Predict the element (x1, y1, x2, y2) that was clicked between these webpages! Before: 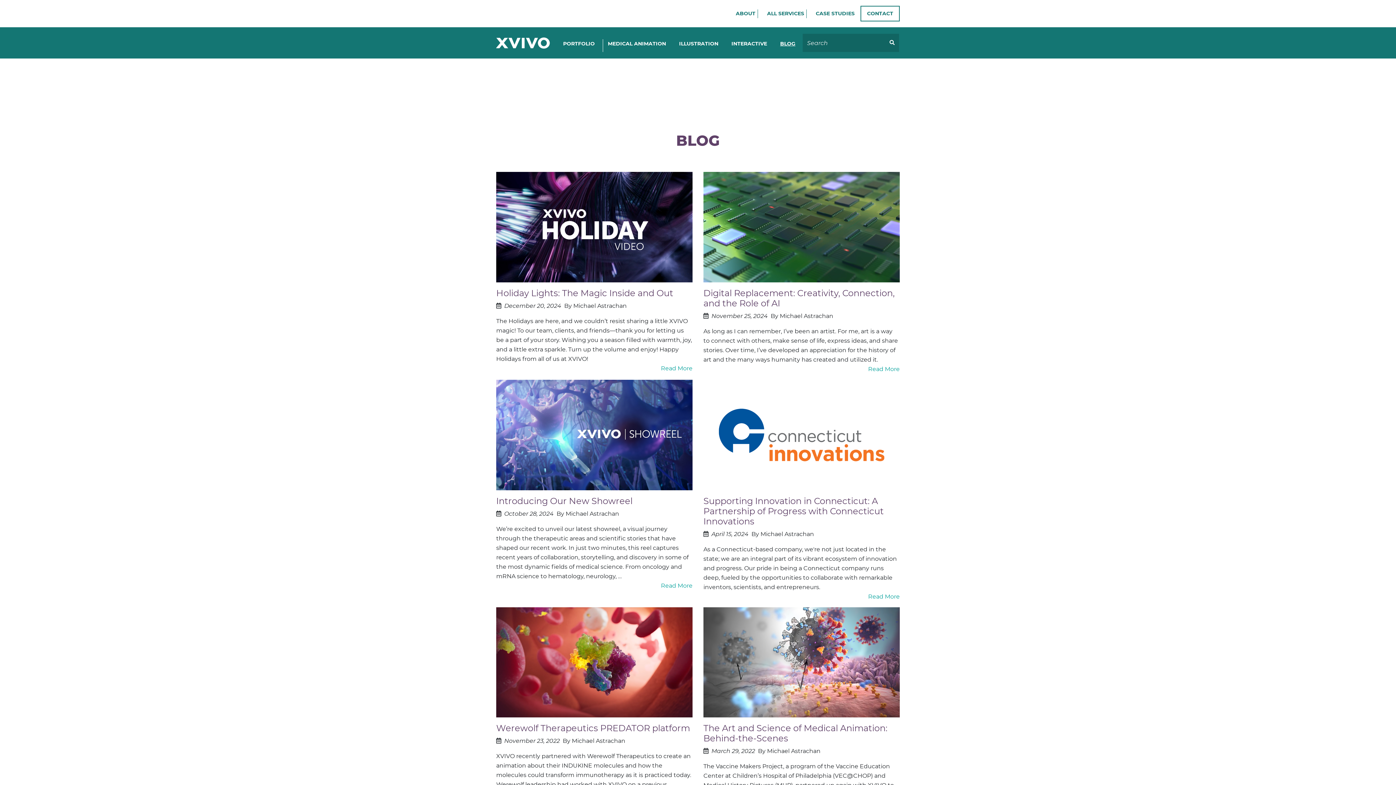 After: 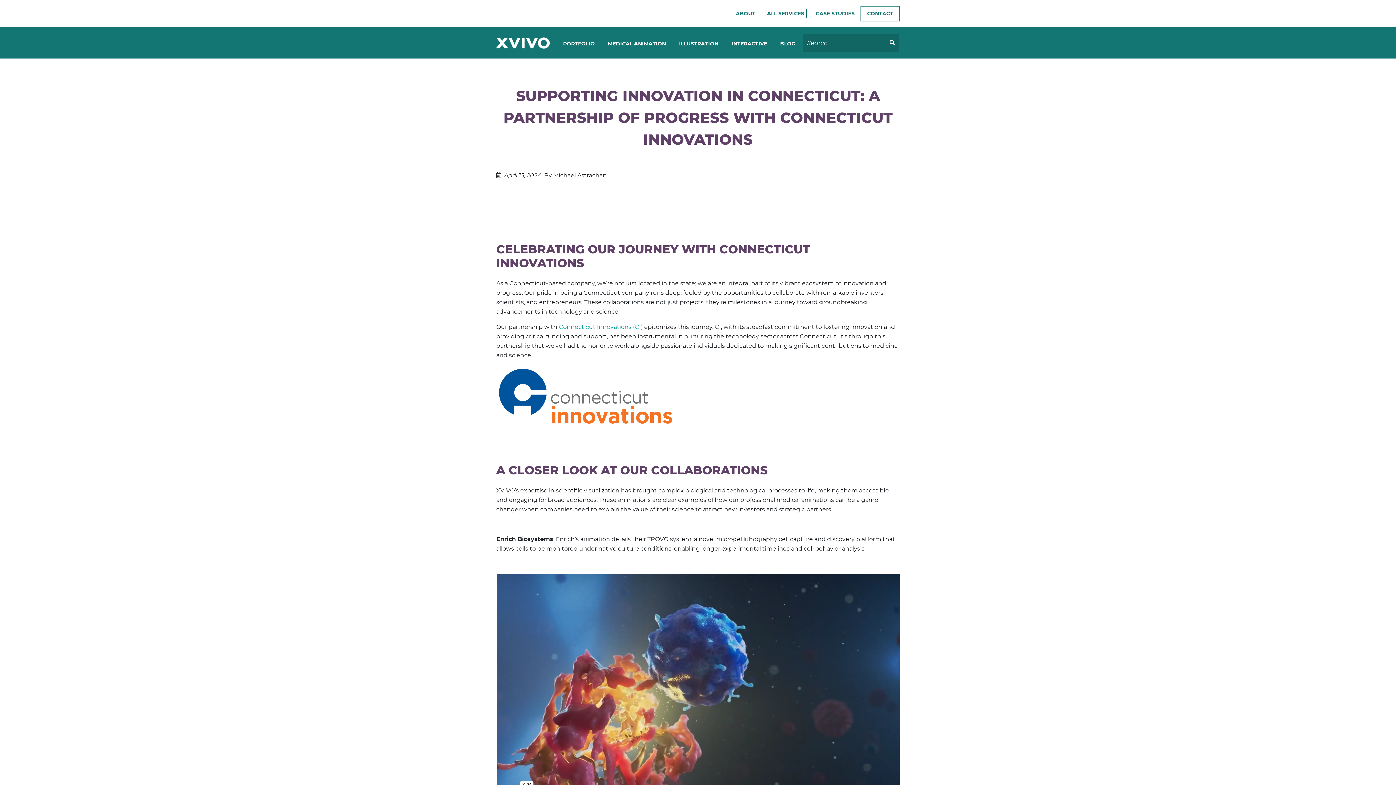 Action: bbox: (868, 592, 900, 601) label: Read More